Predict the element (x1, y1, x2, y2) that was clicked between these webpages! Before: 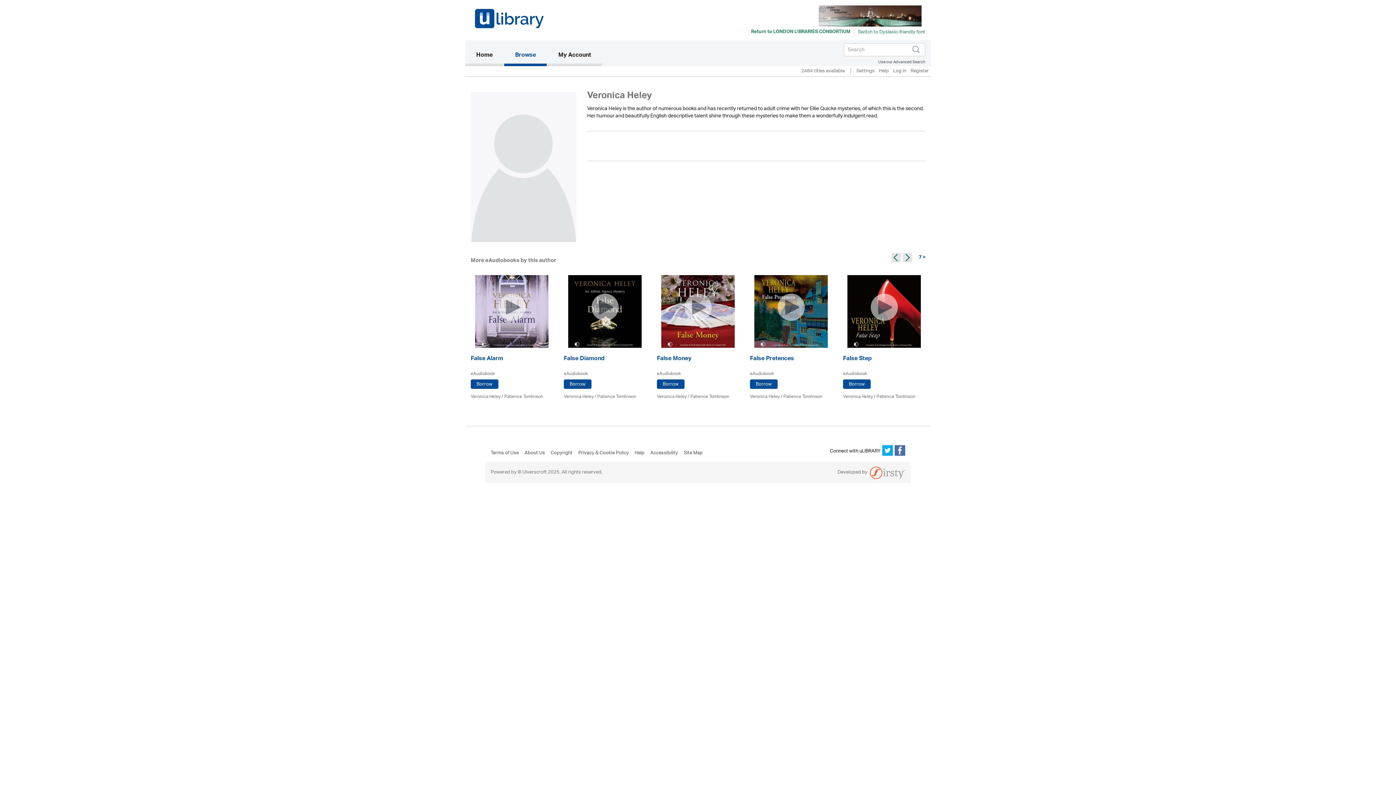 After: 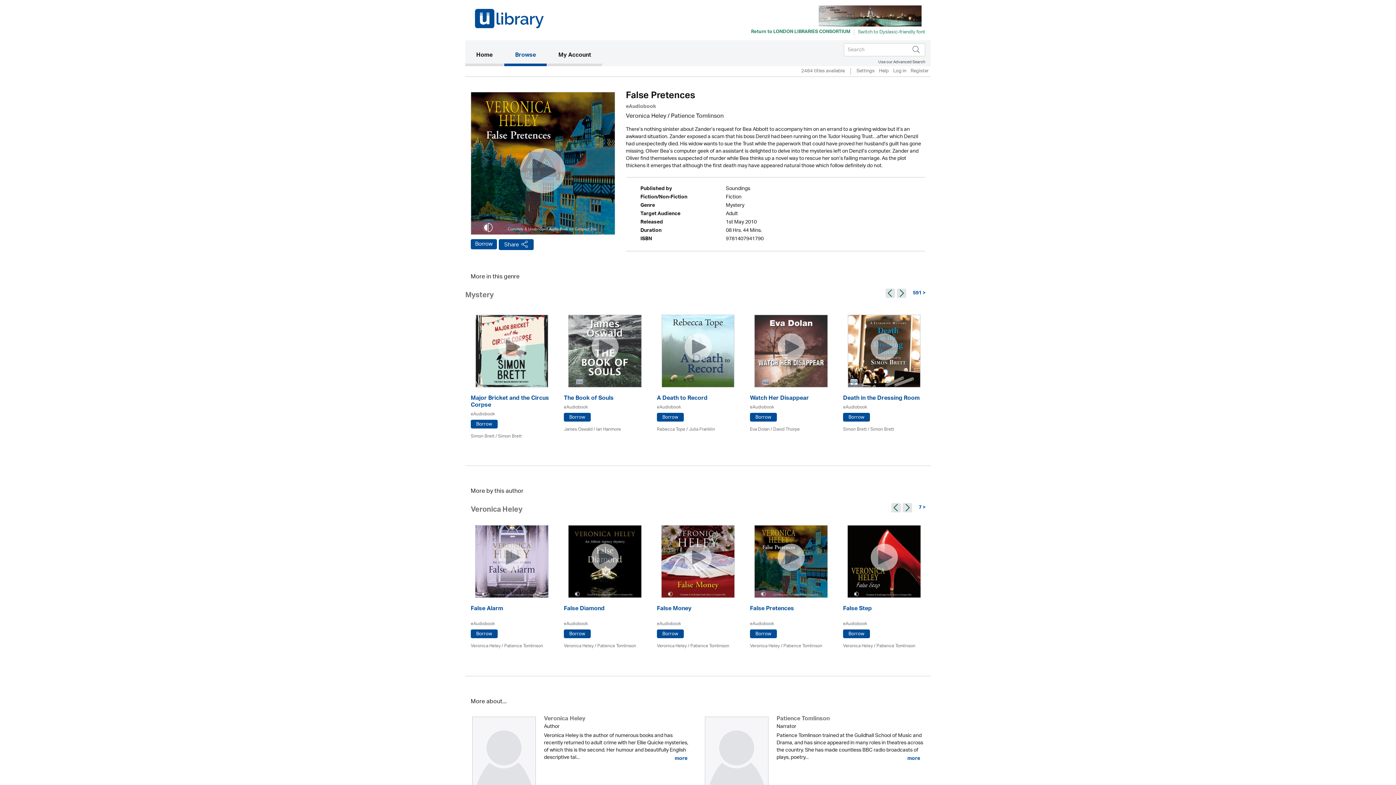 Action: label: False Pretences bbox: (750, 356, 832, 362)